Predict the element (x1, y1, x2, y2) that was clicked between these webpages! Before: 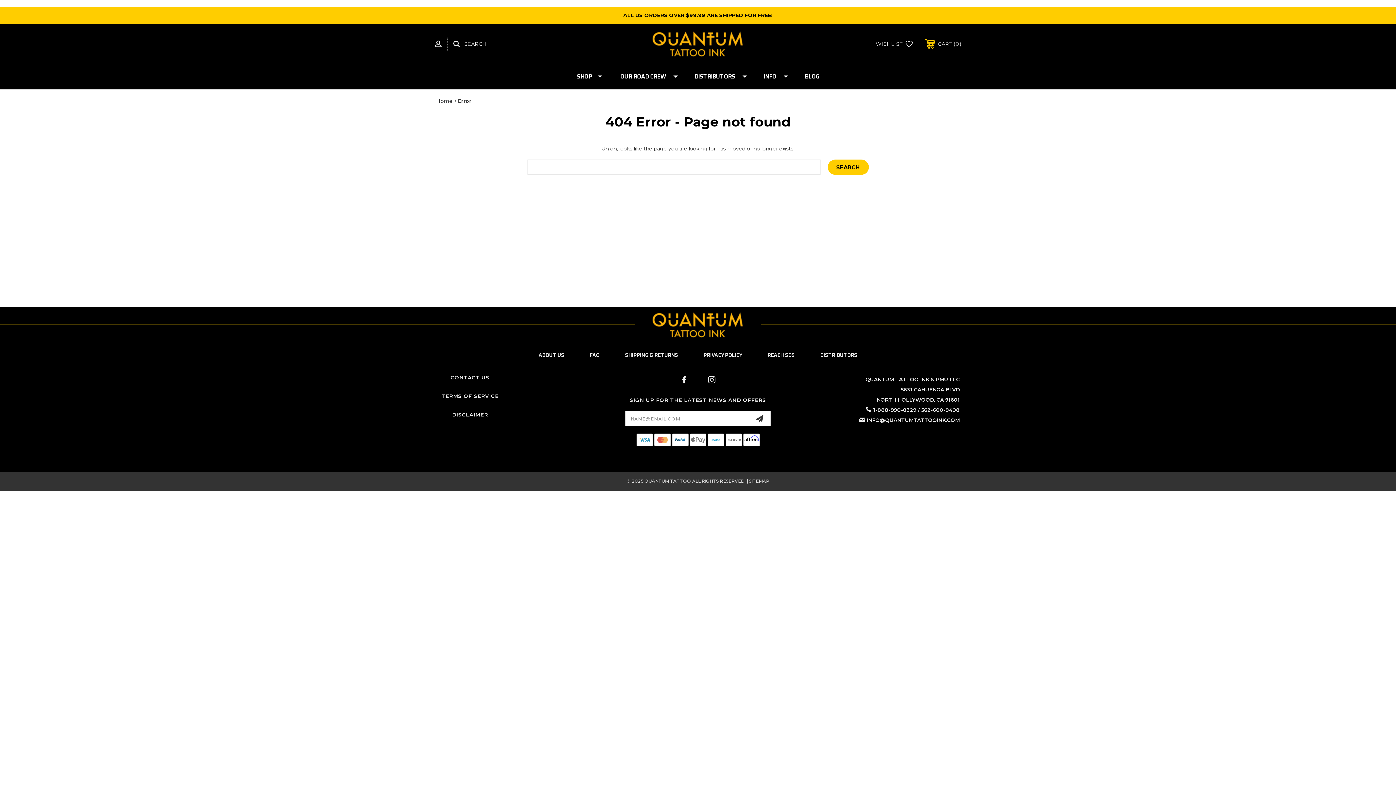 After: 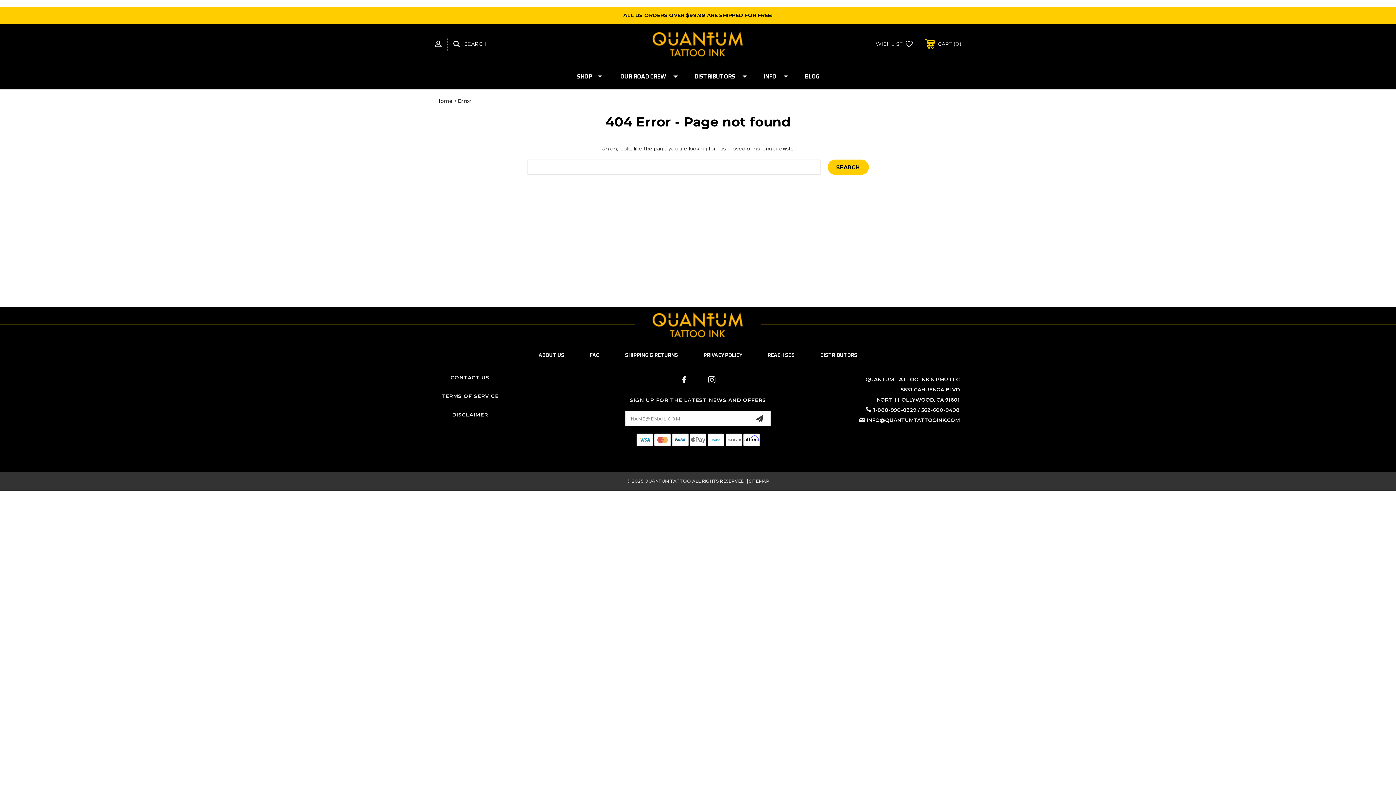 Action: bbox: (458, 97, 471, 104) label: Error